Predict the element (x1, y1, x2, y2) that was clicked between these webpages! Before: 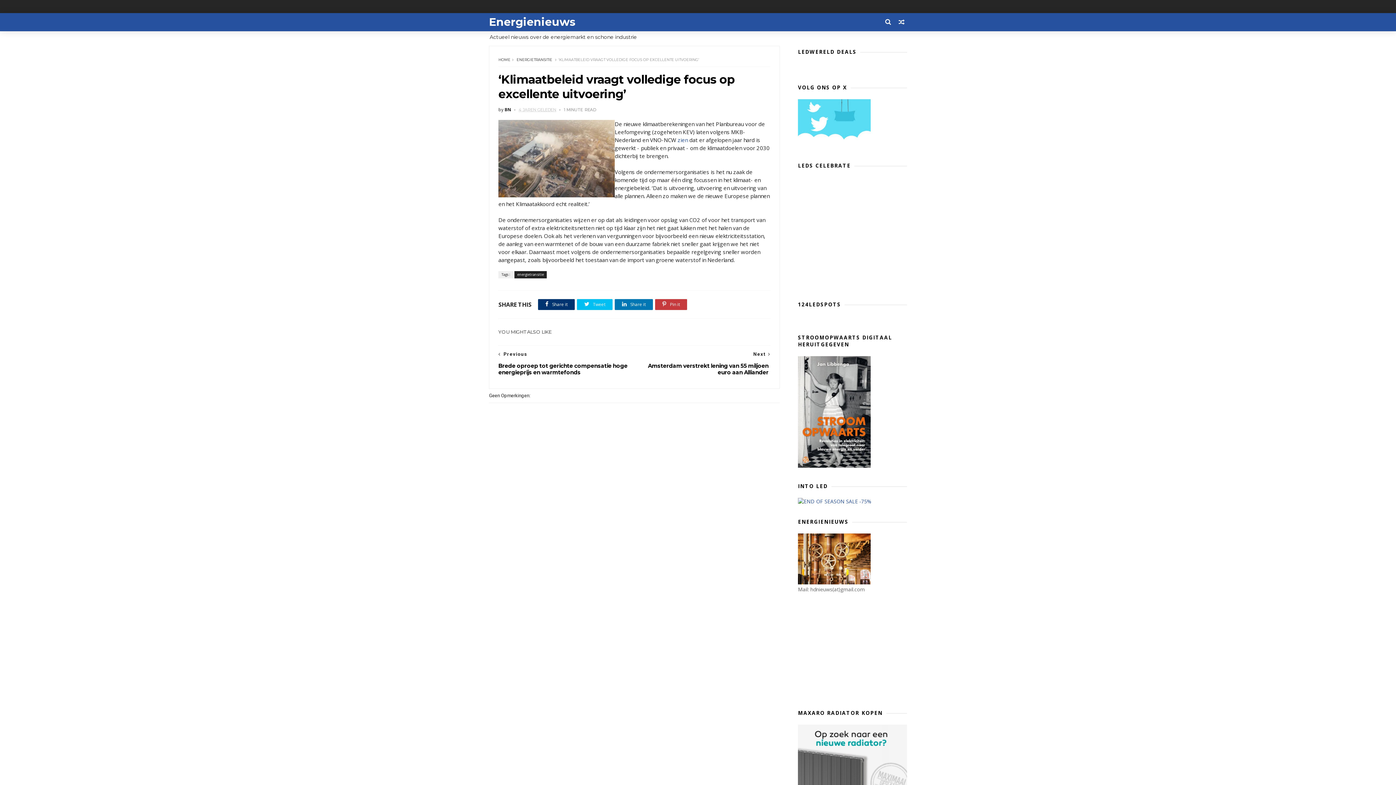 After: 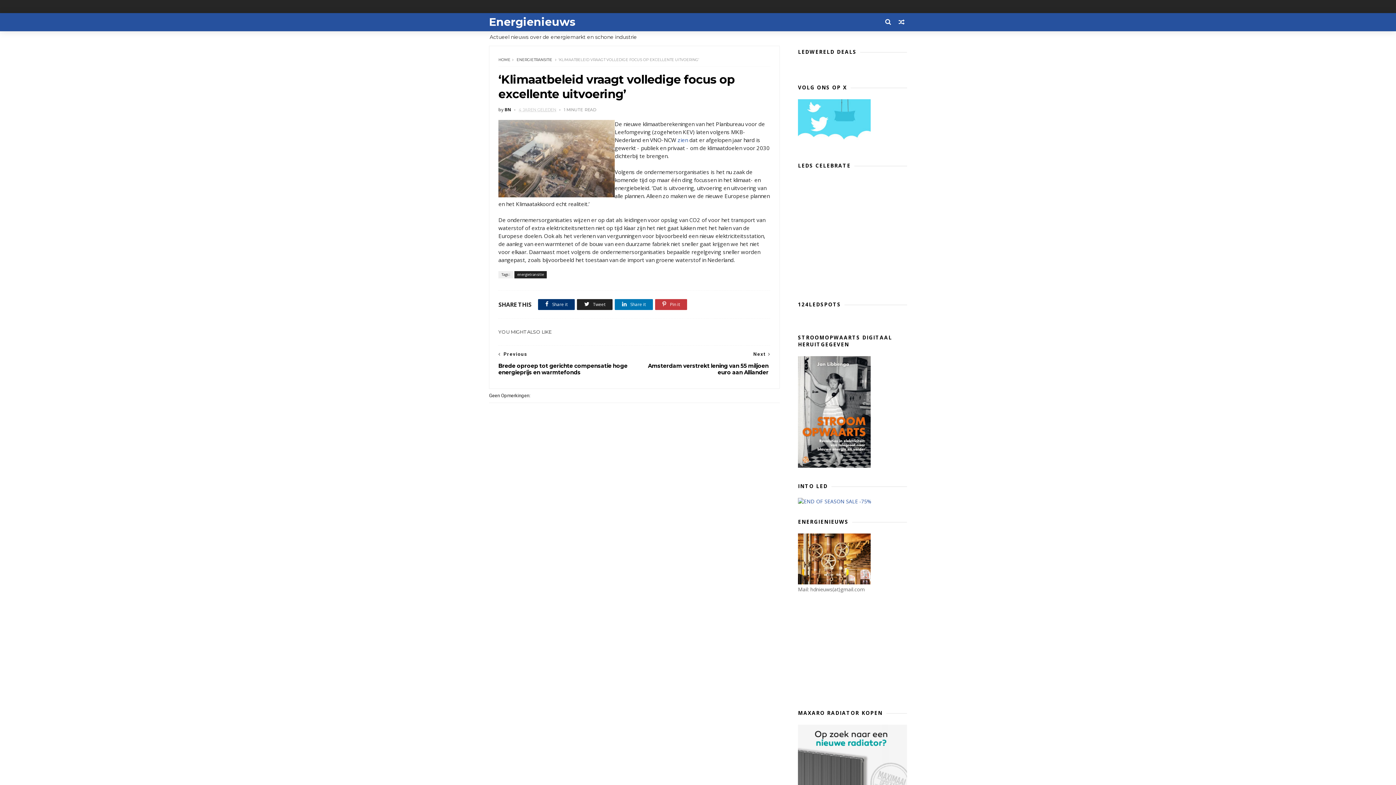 Action: label:  Tweet bbox: (577, 299, 612, 310)